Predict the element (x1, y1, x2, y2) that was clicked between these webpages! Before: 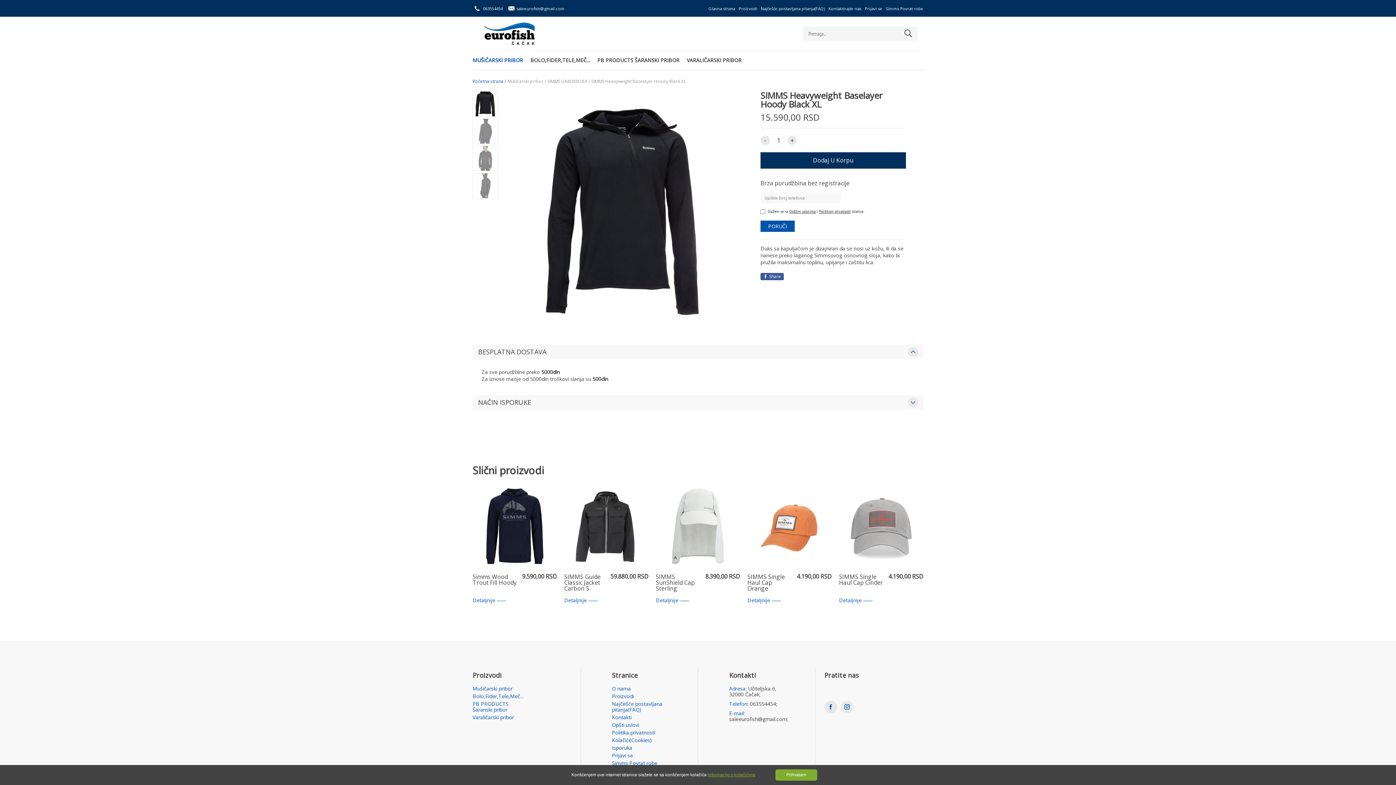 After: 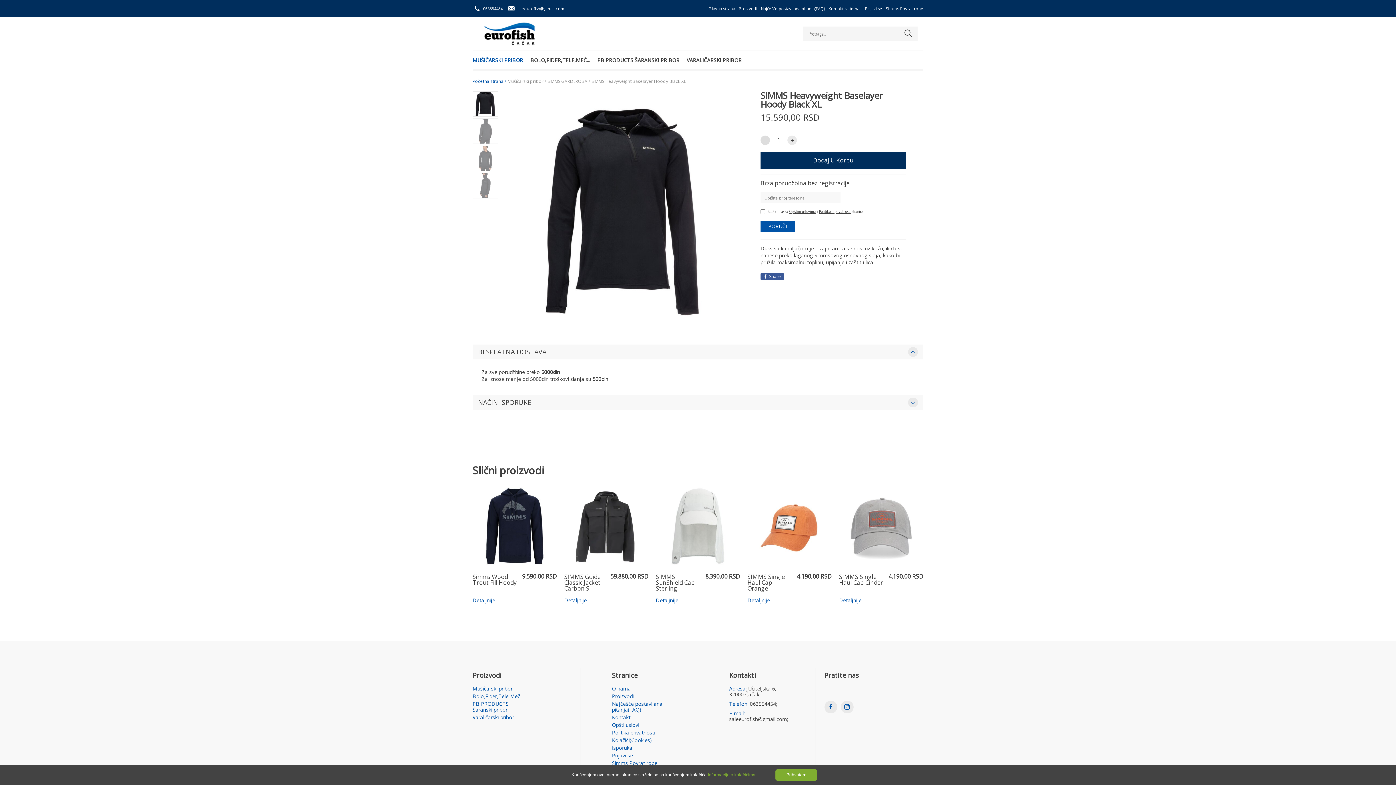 Action: bbox: (760, 135, 770, 145) label: -